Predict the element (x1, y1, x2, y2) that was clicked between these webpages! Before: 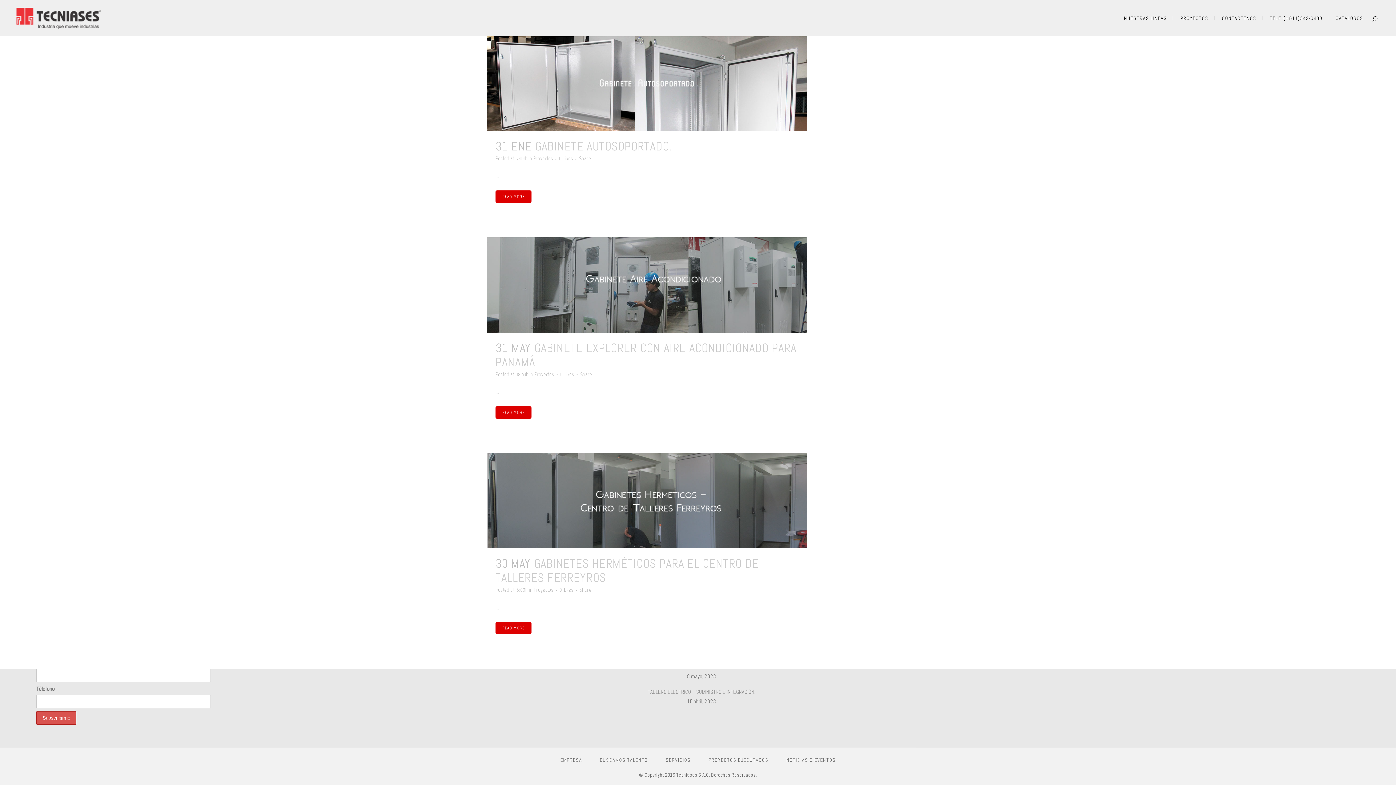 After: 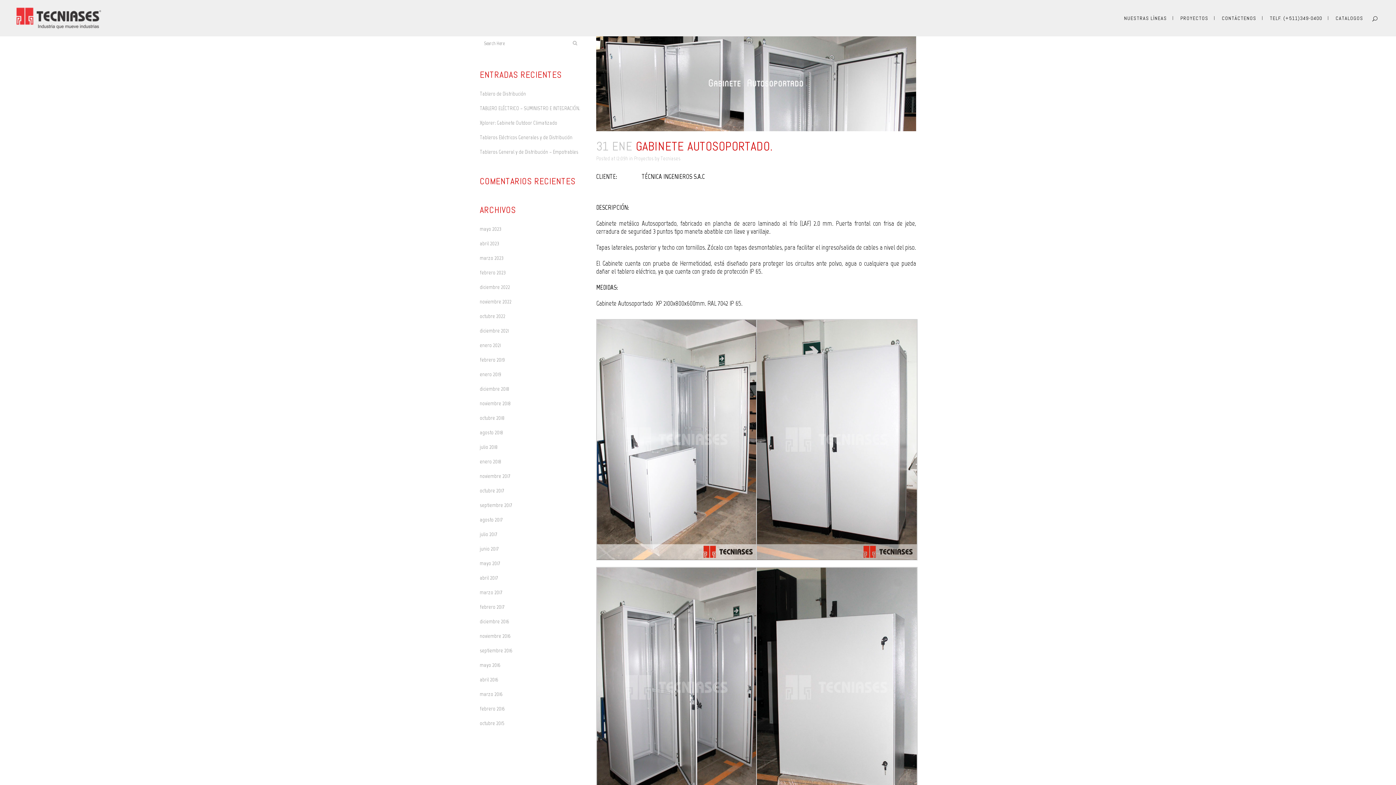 Action: bbox: (495, 190, 531, 202) label: READ MORE